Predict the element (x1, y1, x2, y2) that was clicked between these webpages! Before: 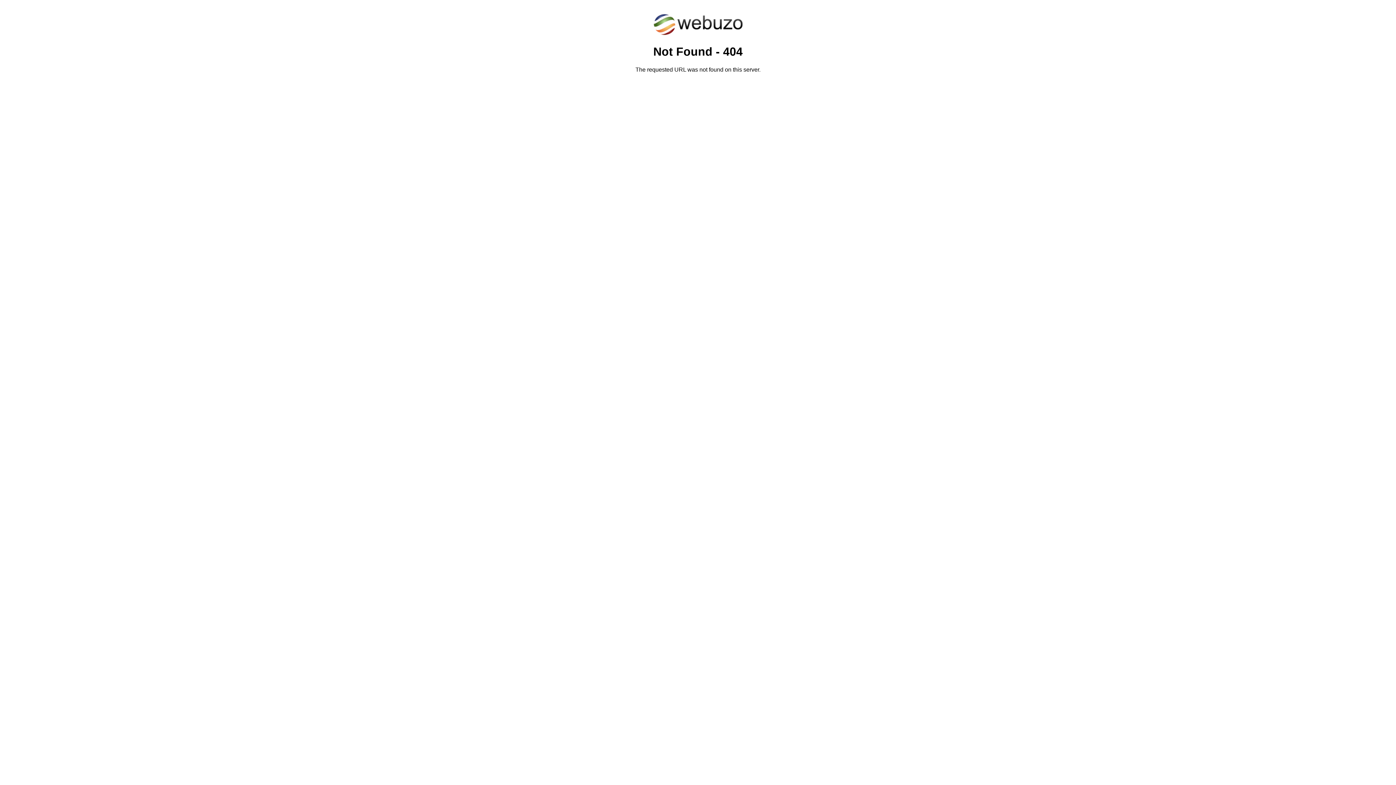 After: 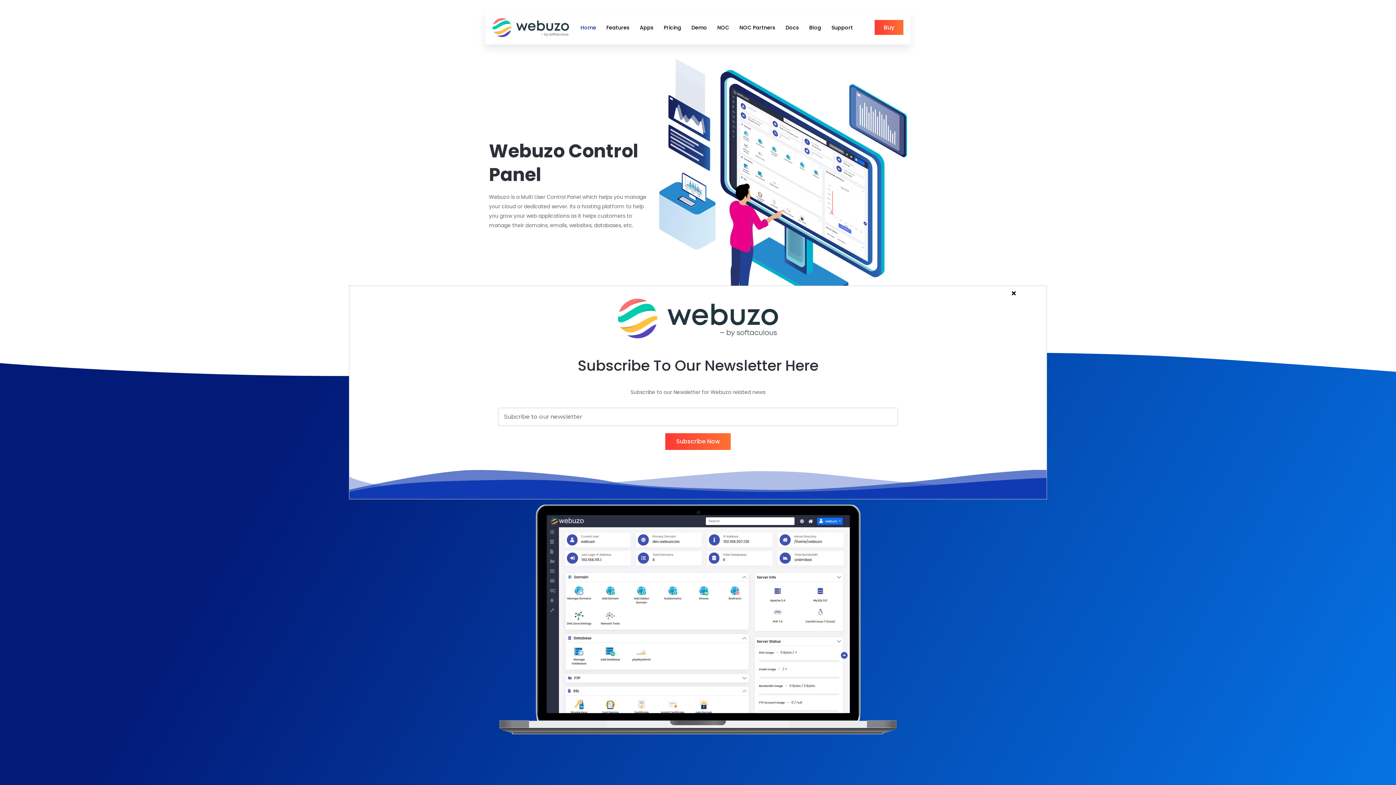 Action: bbox: (652, 30, 743, 37)